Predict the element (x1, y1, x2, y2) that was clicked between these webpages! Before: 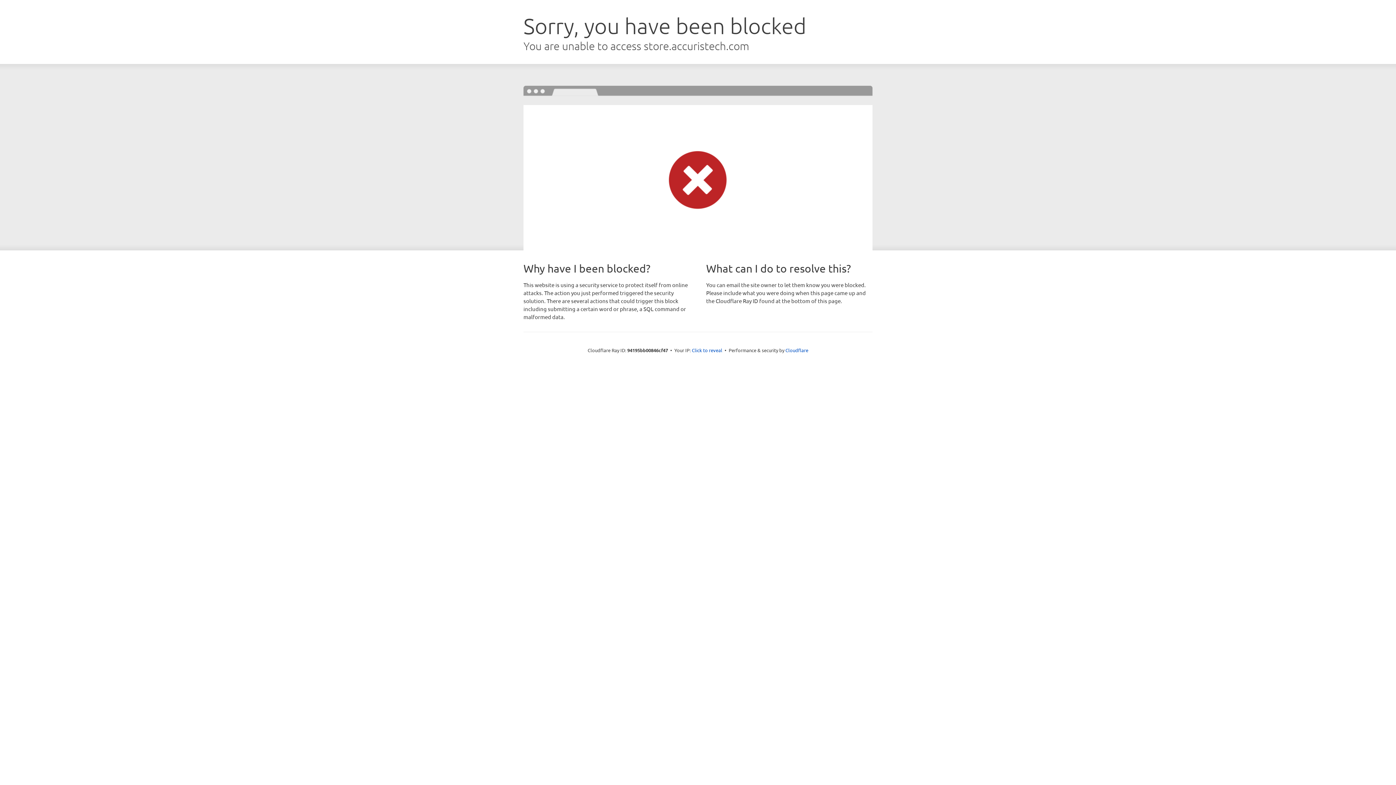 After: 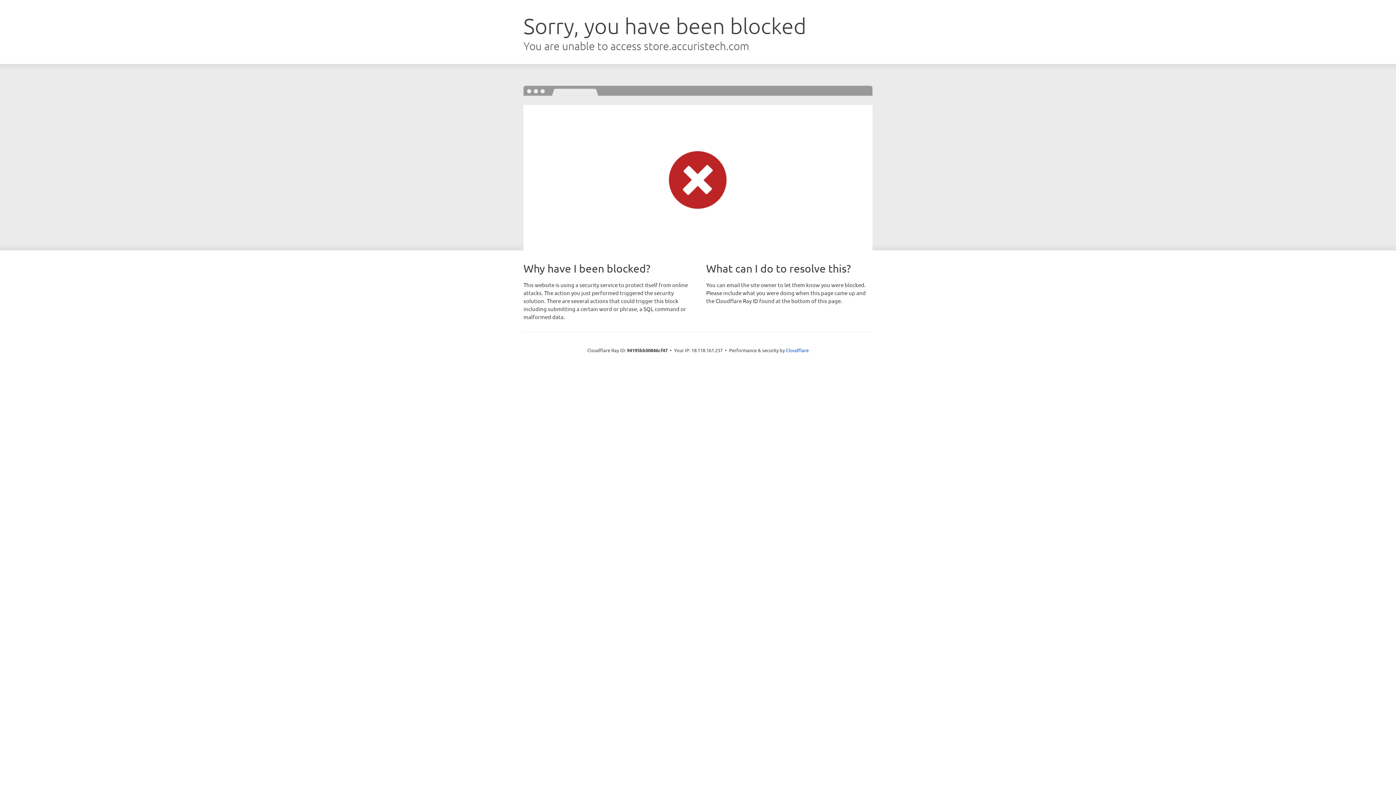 Action: label: Click to reveal bbox: (692, 346, 722, 353)